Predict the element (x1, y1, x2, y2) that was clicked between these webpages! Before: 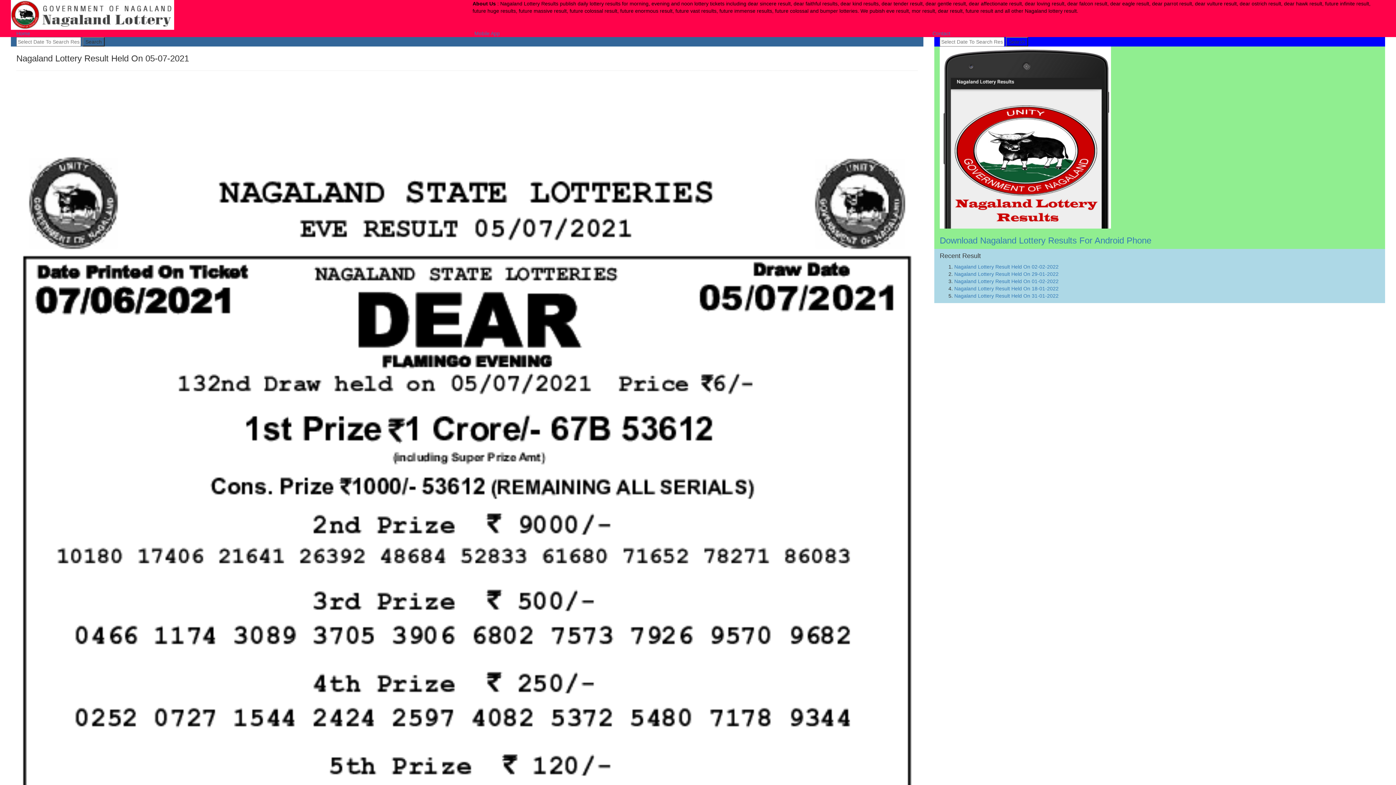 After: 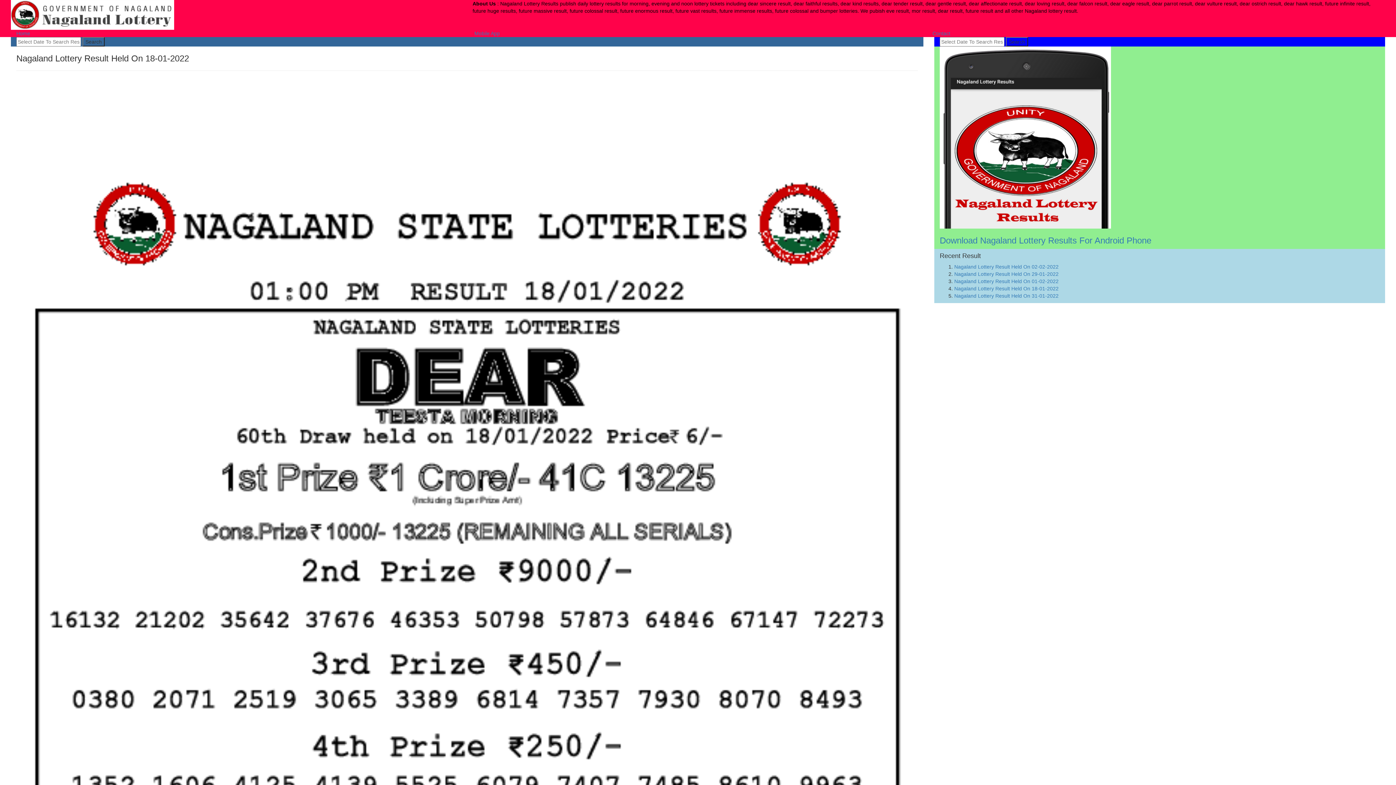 Action: label: Nagaland Lottery Result Held On 18-01-2022 bbox: (954, 285, 1058, 291)